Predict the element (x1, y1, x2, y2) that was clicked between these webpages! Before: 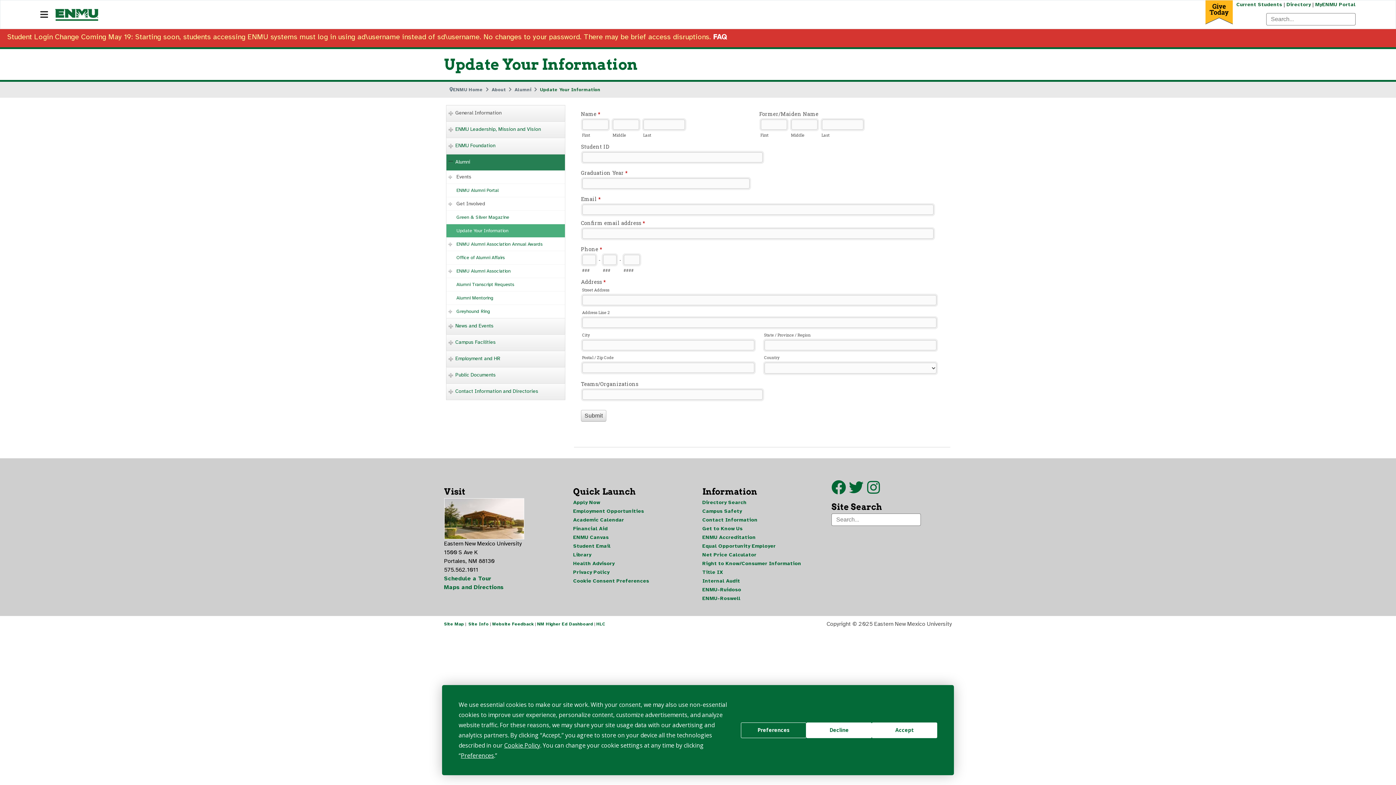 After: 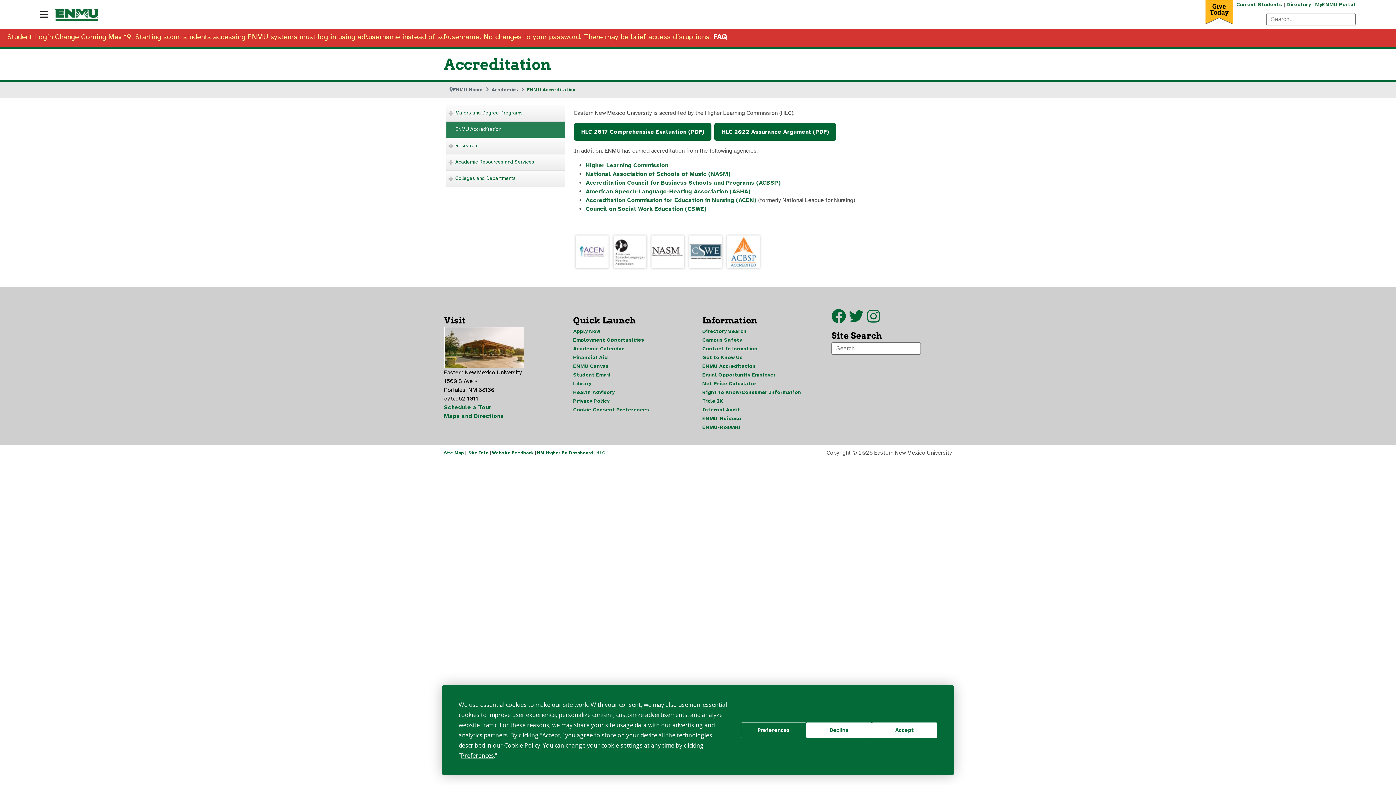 Action: bbox: (596, 621, 605, 626) label: HLC